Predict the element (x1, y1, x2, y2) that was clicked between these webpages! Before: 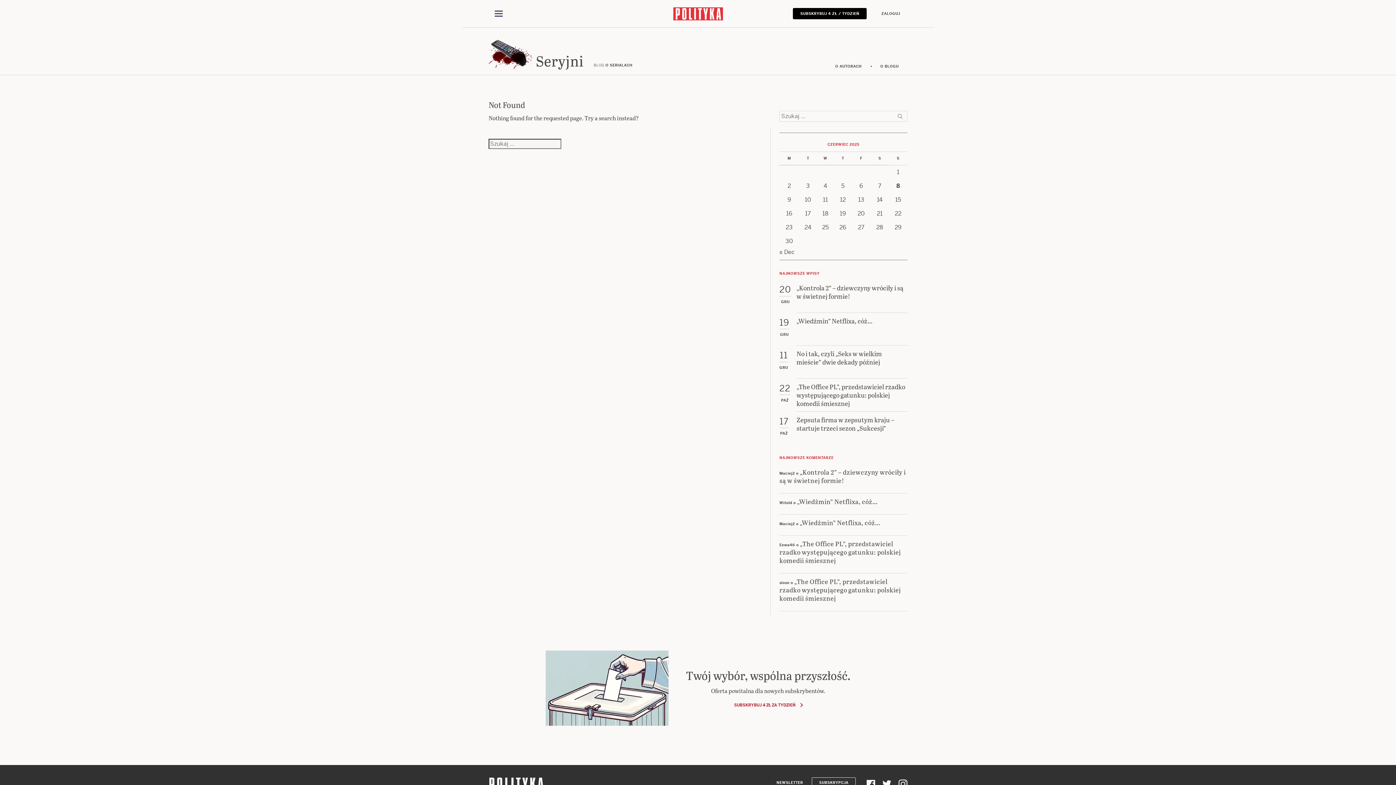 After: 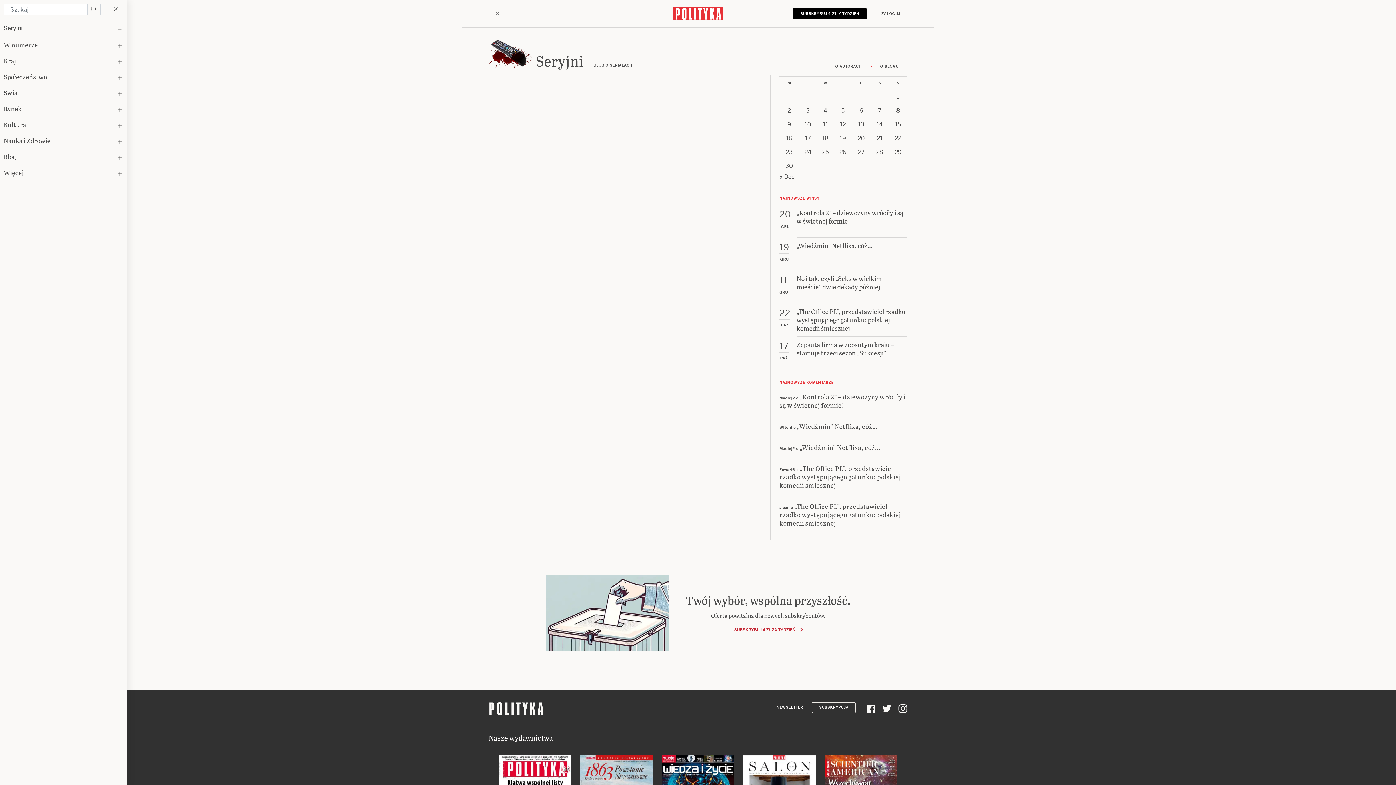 Action: bbox: (488, 7, 509, 19) label: Toggle navigation